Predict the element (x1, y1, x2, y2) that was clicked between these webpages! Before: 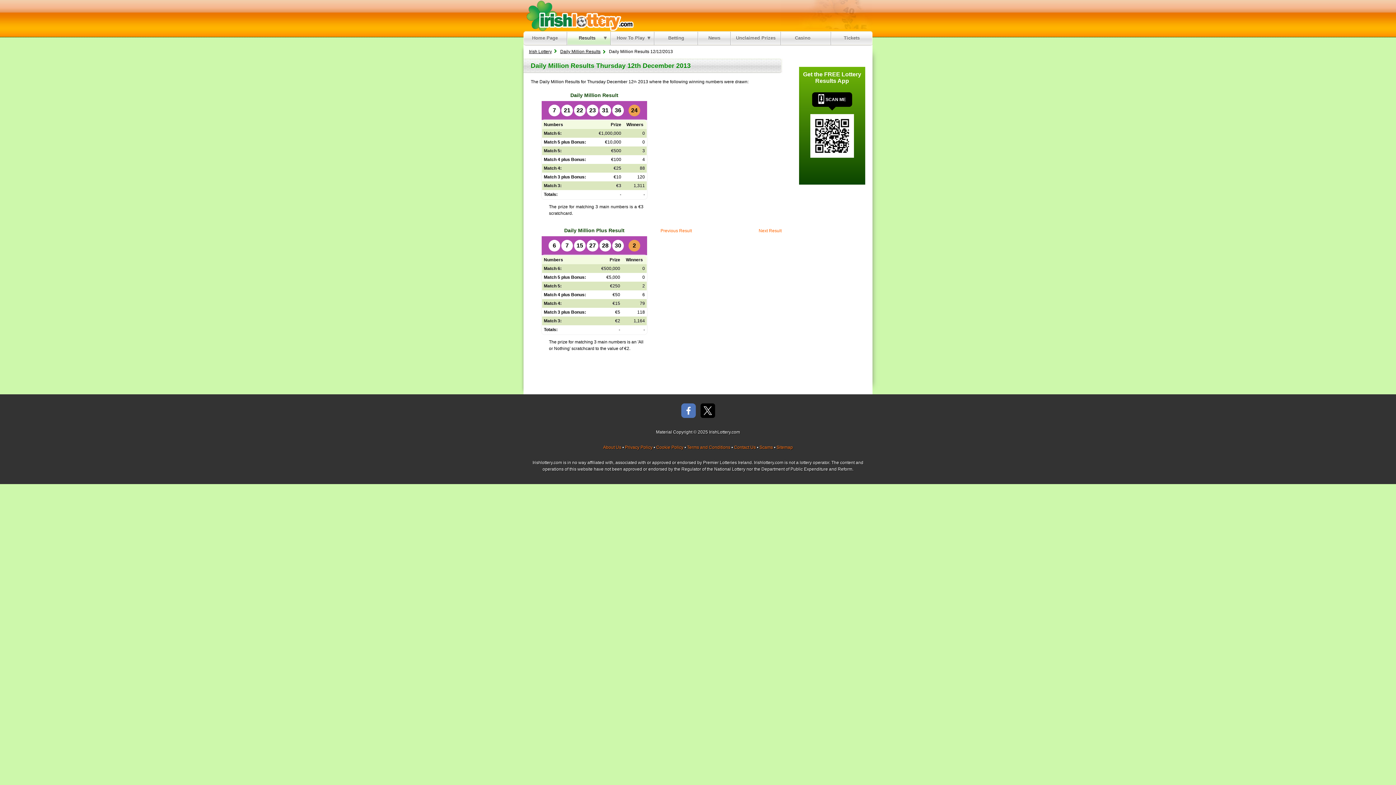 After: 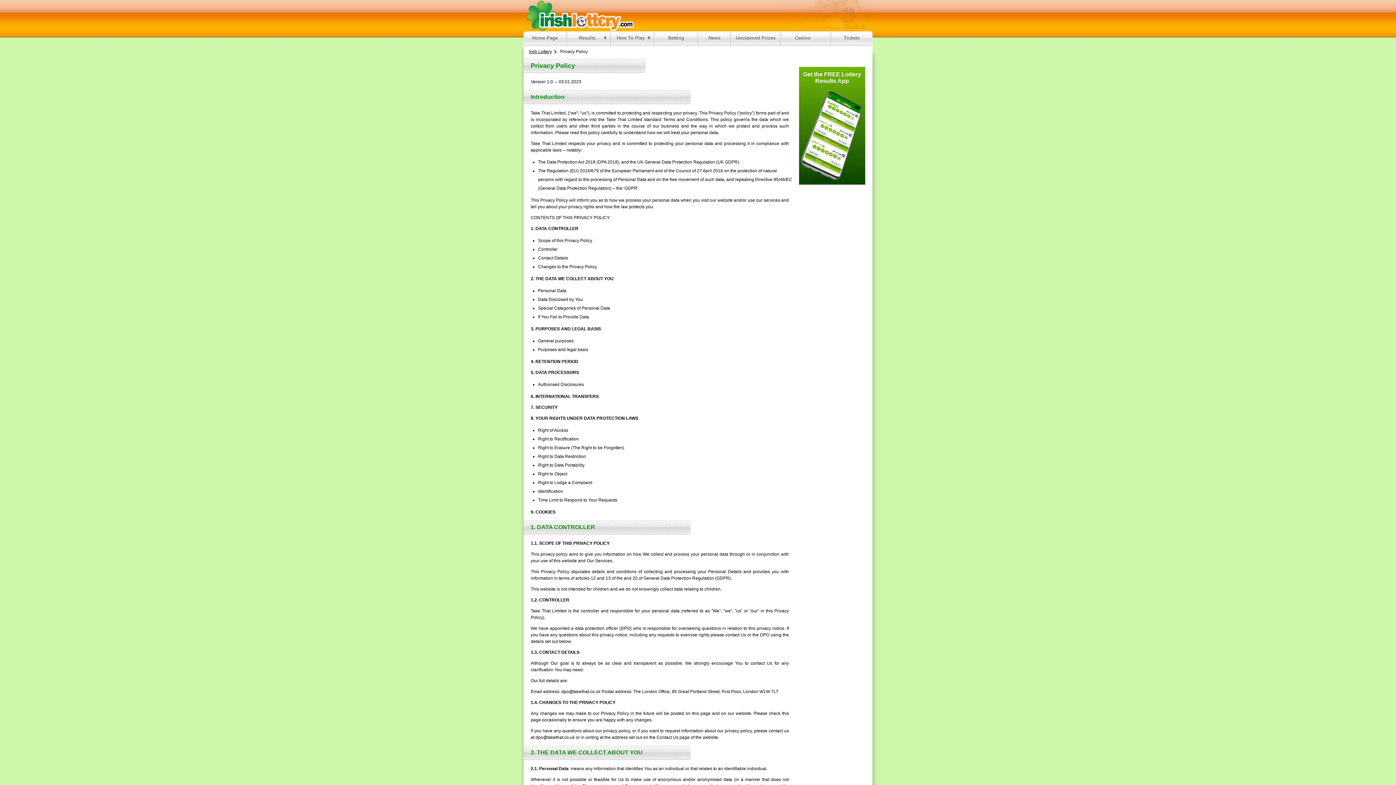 Action: label: Privacy Policy bbox: (625, 445, 652, 450)